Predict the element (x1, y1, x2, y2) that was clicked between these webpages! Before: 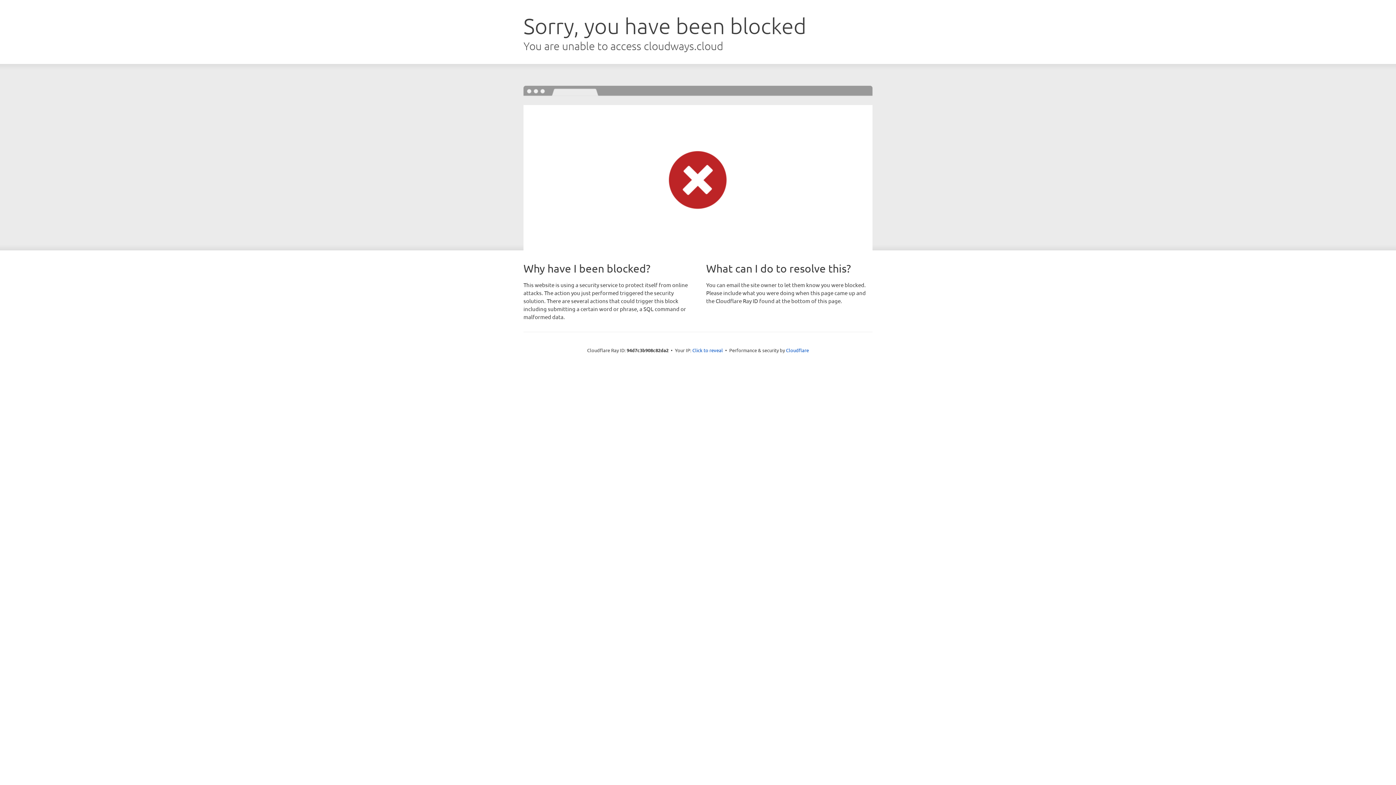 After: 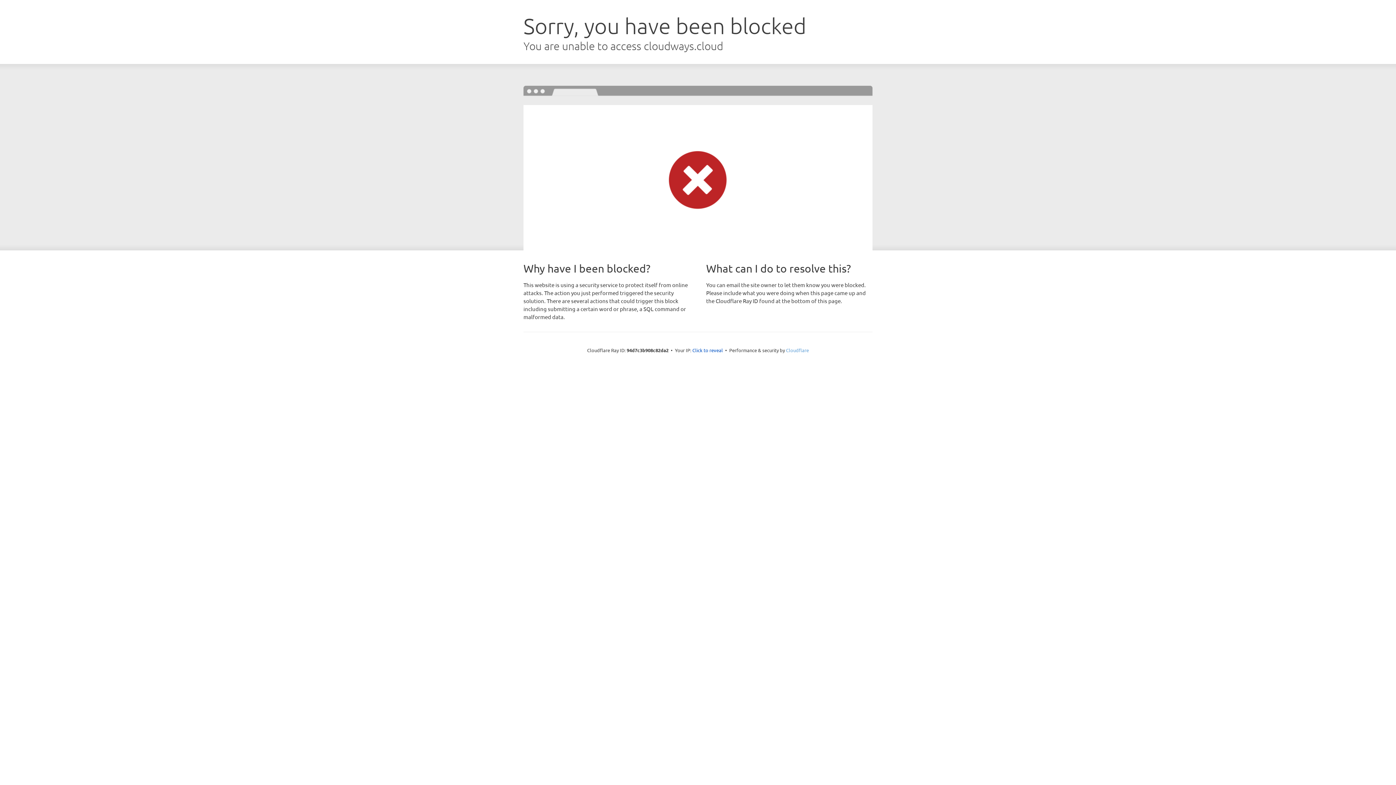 Action: label: Cloudflare bbox: (786, 347, 809, 353)